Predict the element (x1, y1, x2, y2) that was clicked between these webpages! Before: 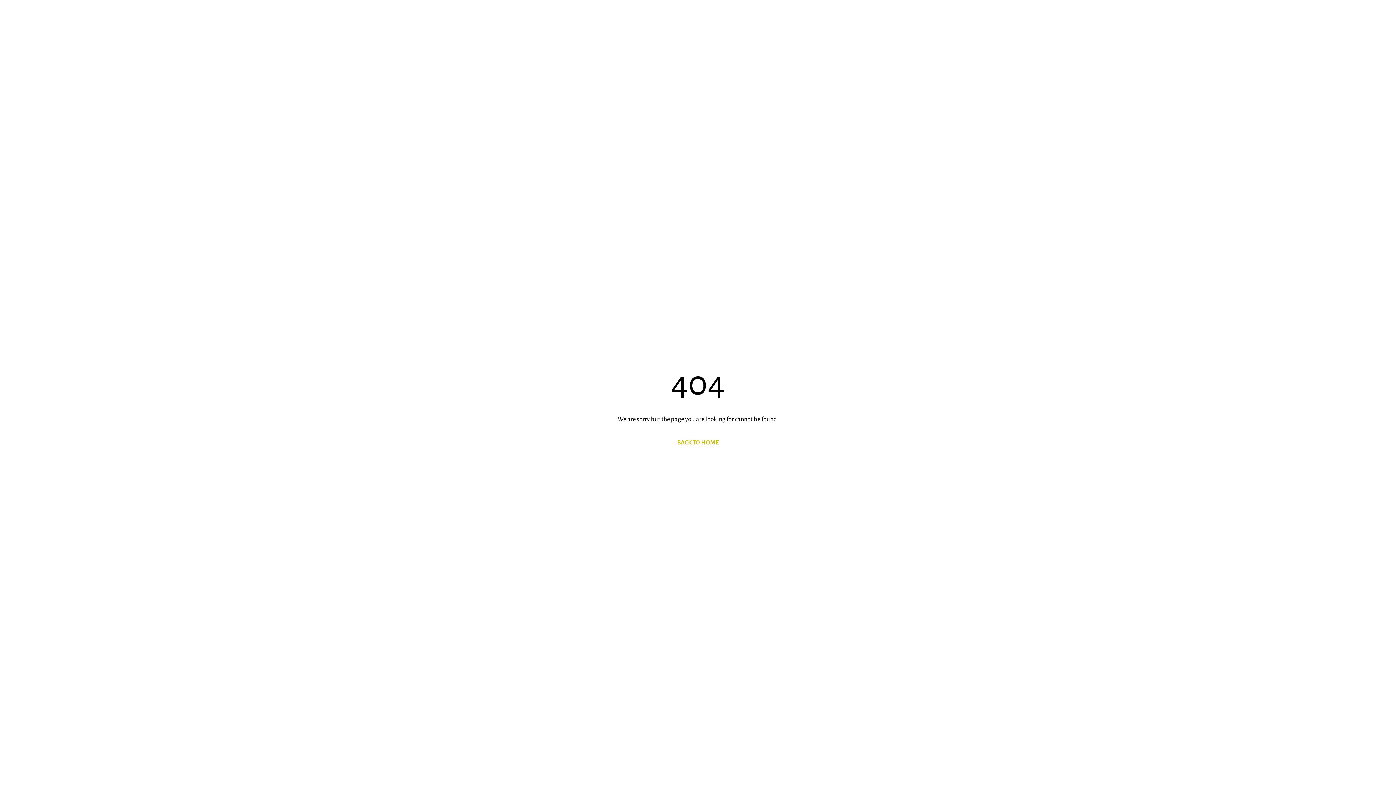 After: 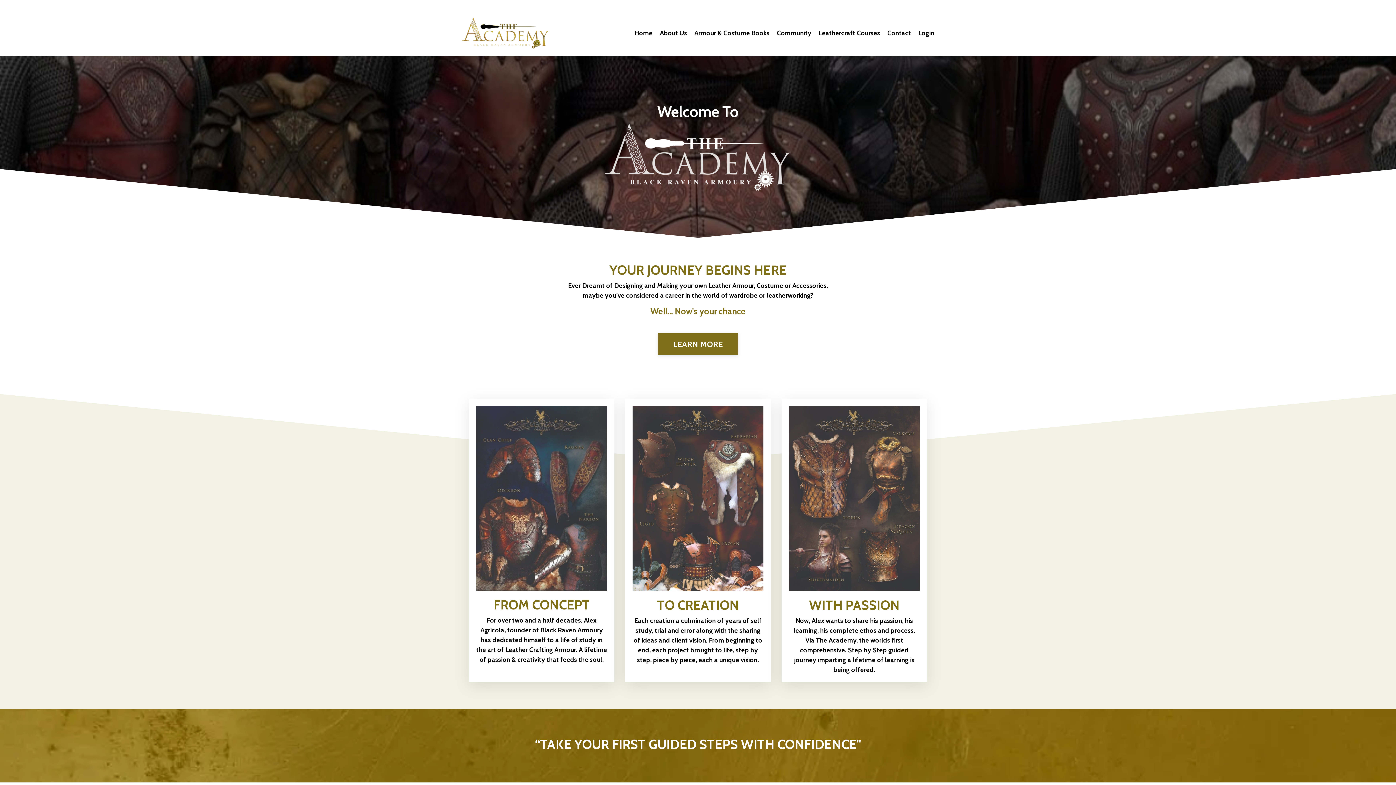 Action: label: BACK TO HOME bbox: (677, 439, 719, 446)